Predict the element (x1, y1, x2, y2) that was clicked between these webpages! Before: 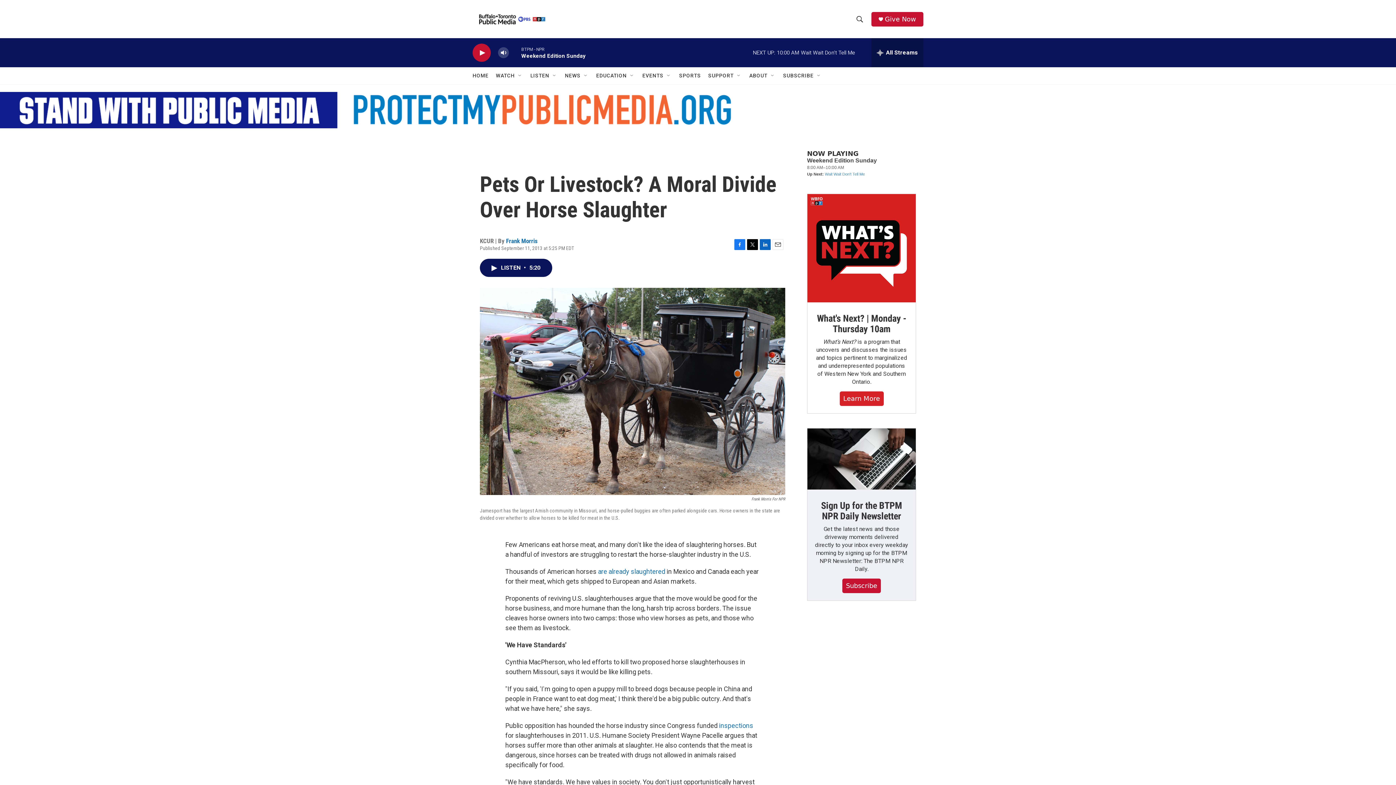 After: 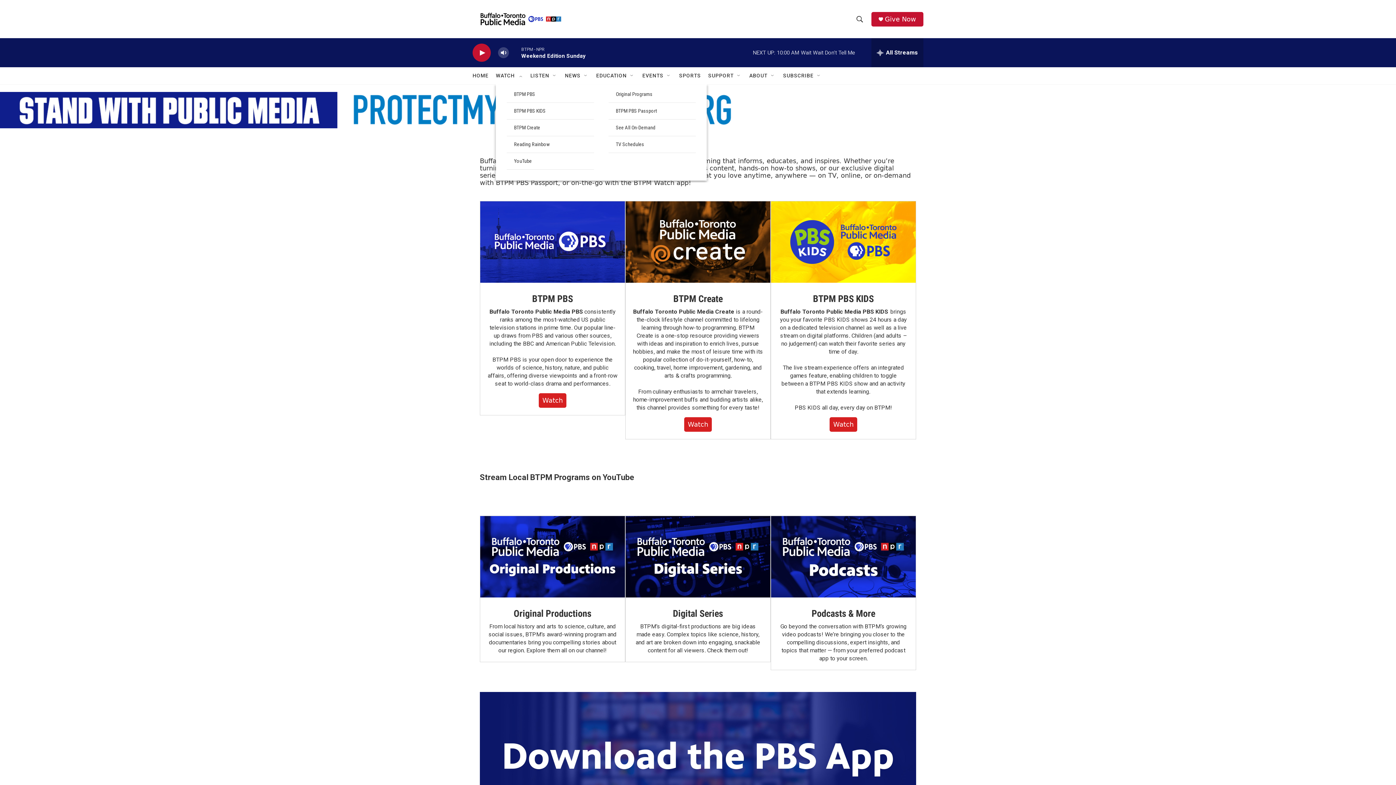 Action: bbox: (496, 67, 514, 84) label: WATCH